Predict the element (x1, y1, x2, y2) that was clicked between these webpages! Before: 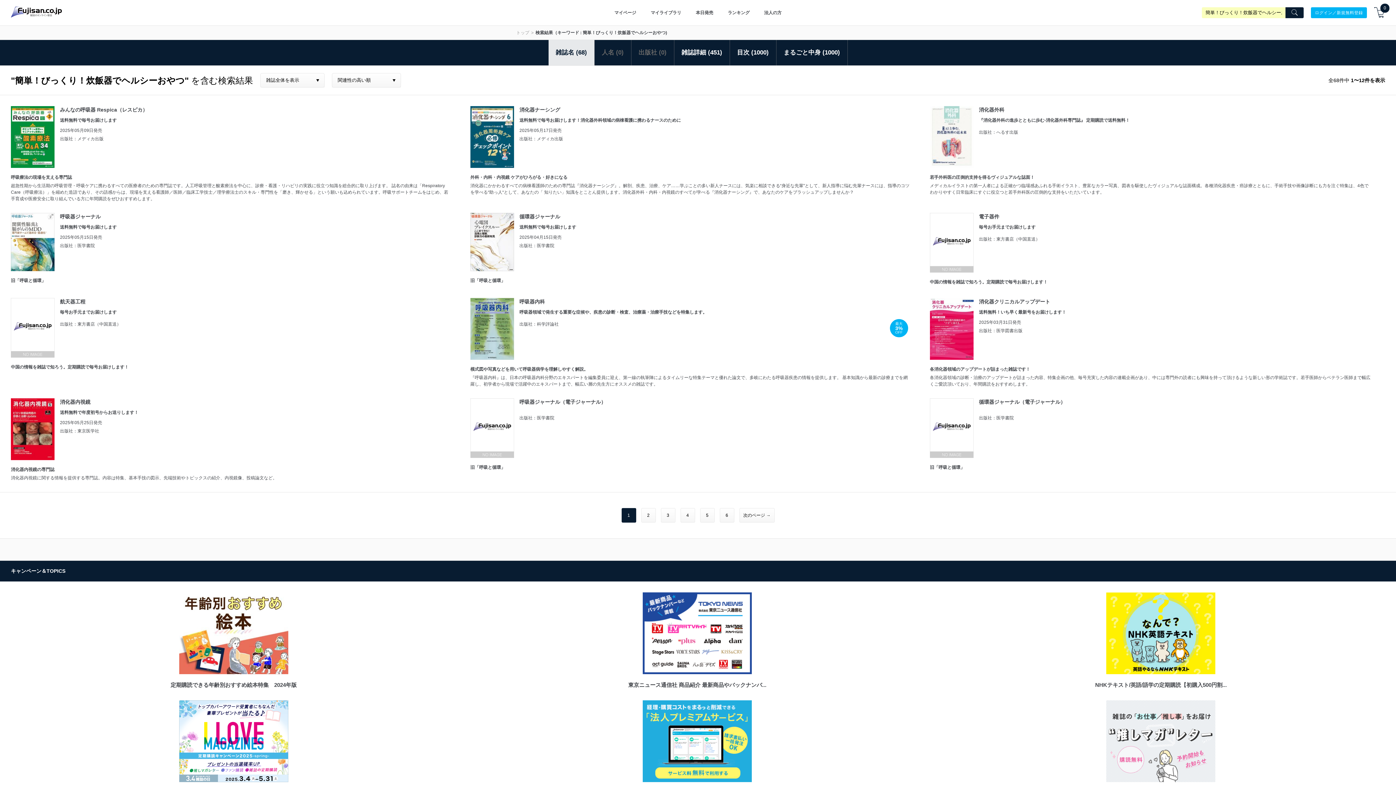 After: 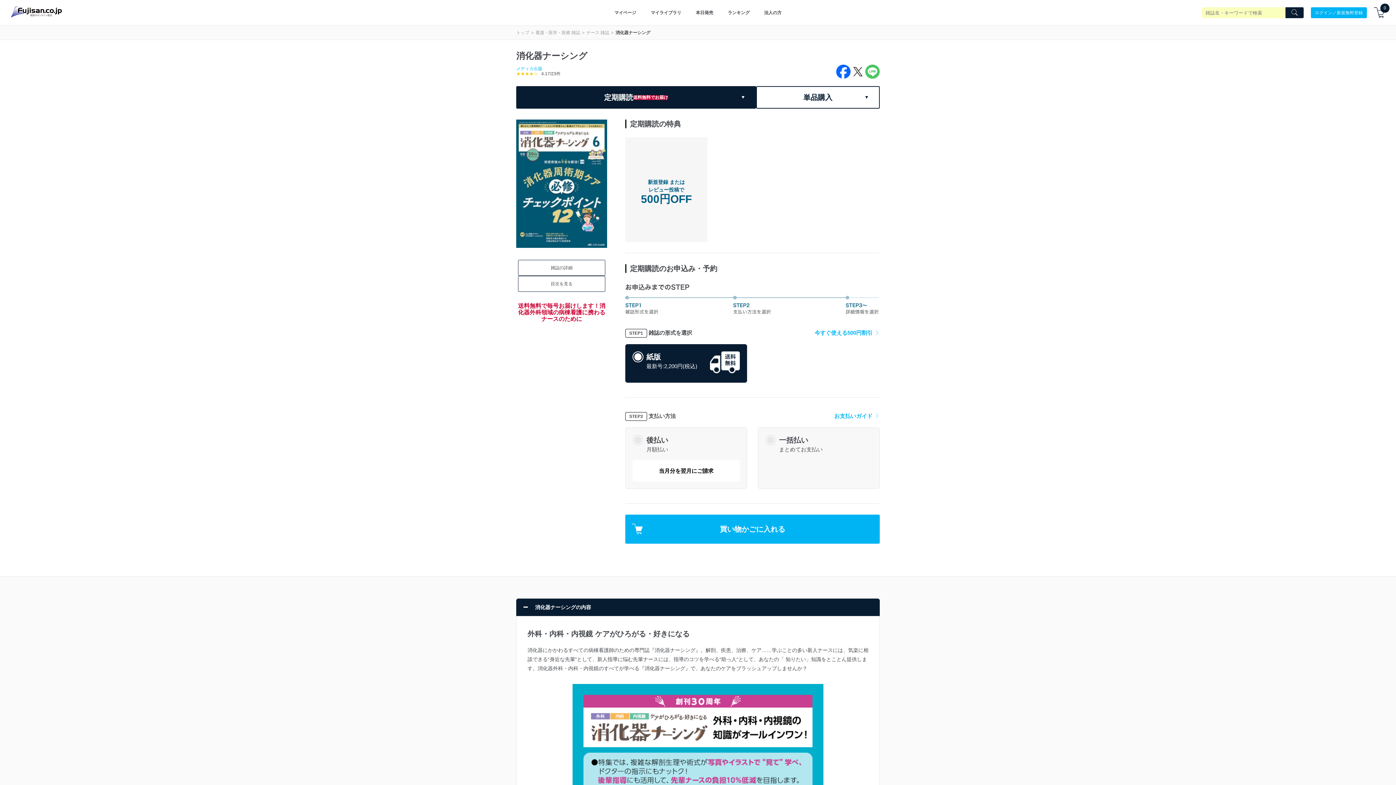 Action: bbox: (470, 164, 514, 169)